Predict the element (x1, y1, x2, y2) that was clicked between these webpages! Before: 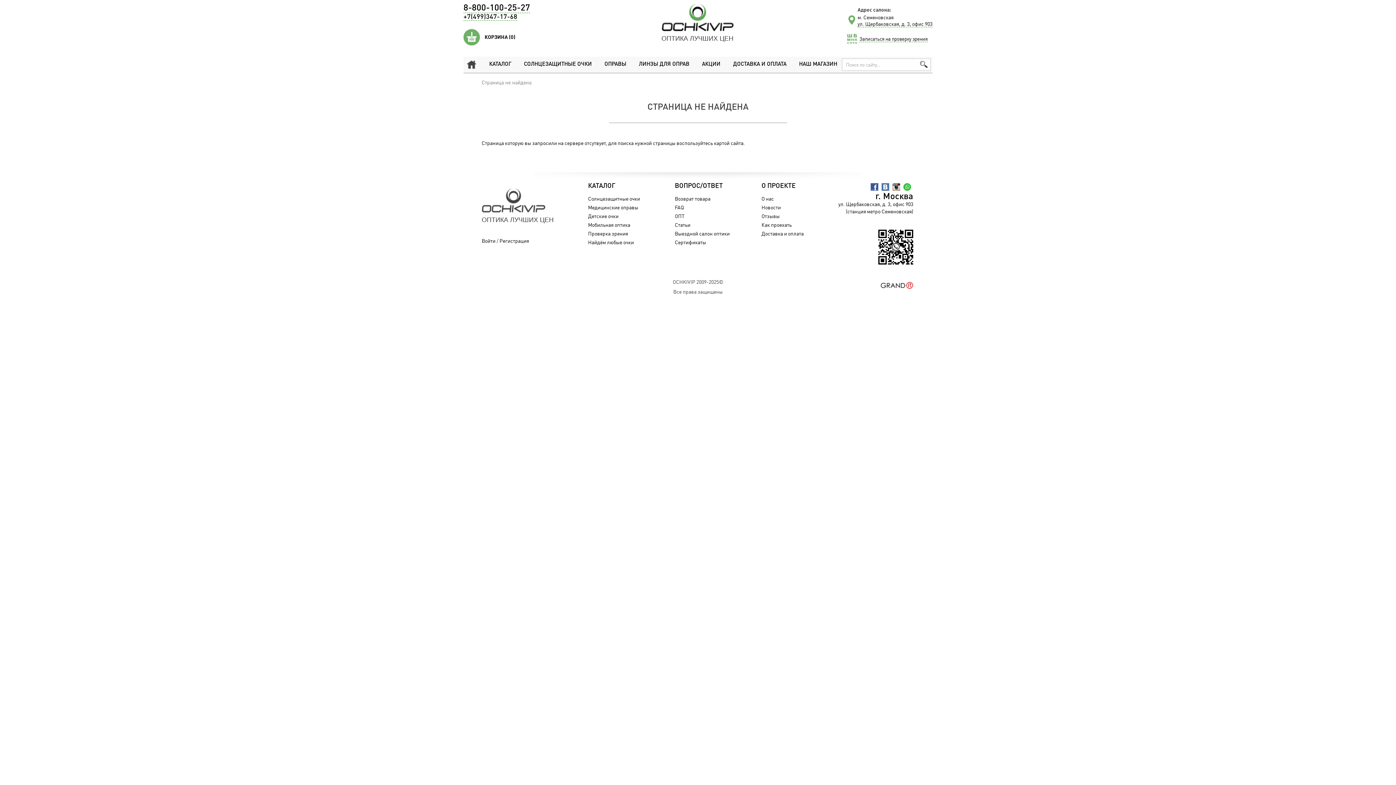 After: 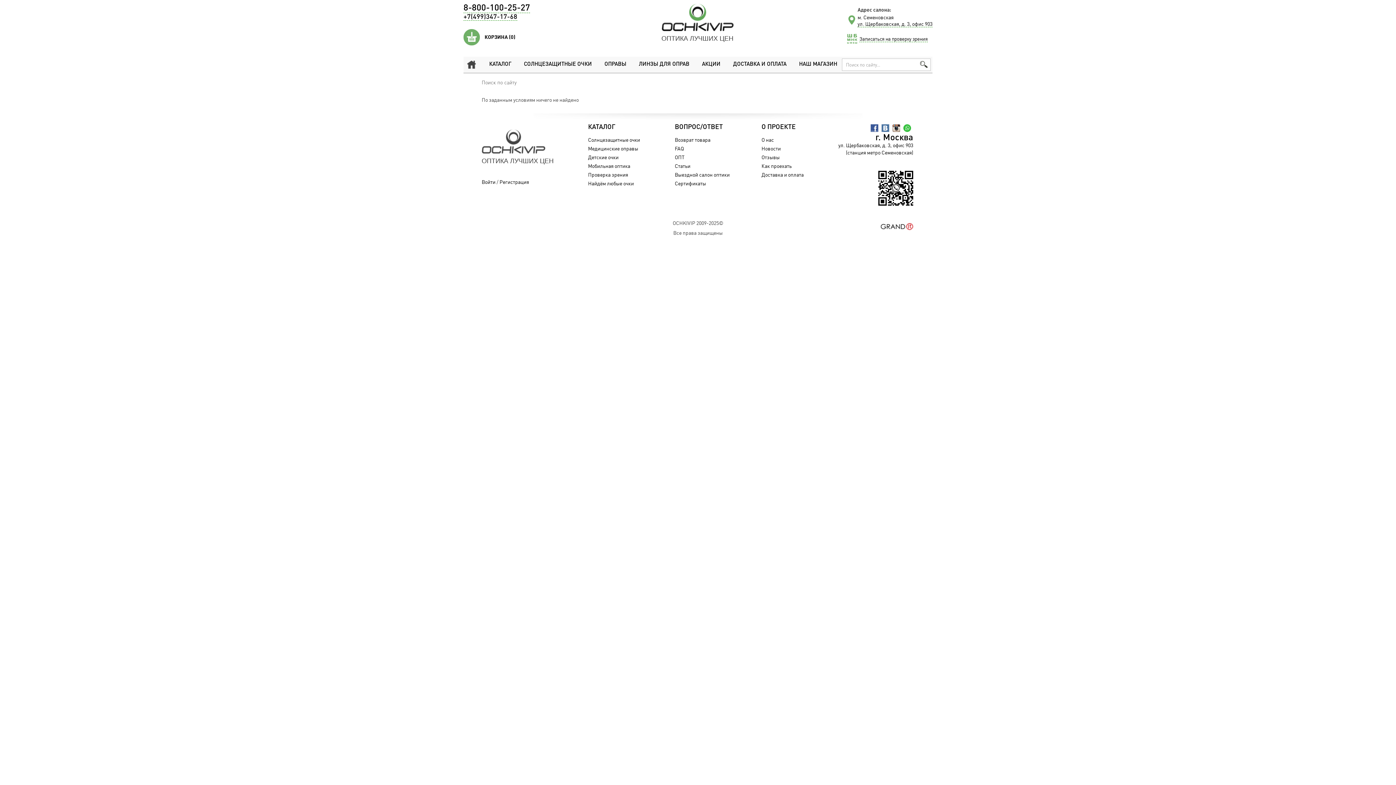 Action: bbox: (920, 61, 928, 68)